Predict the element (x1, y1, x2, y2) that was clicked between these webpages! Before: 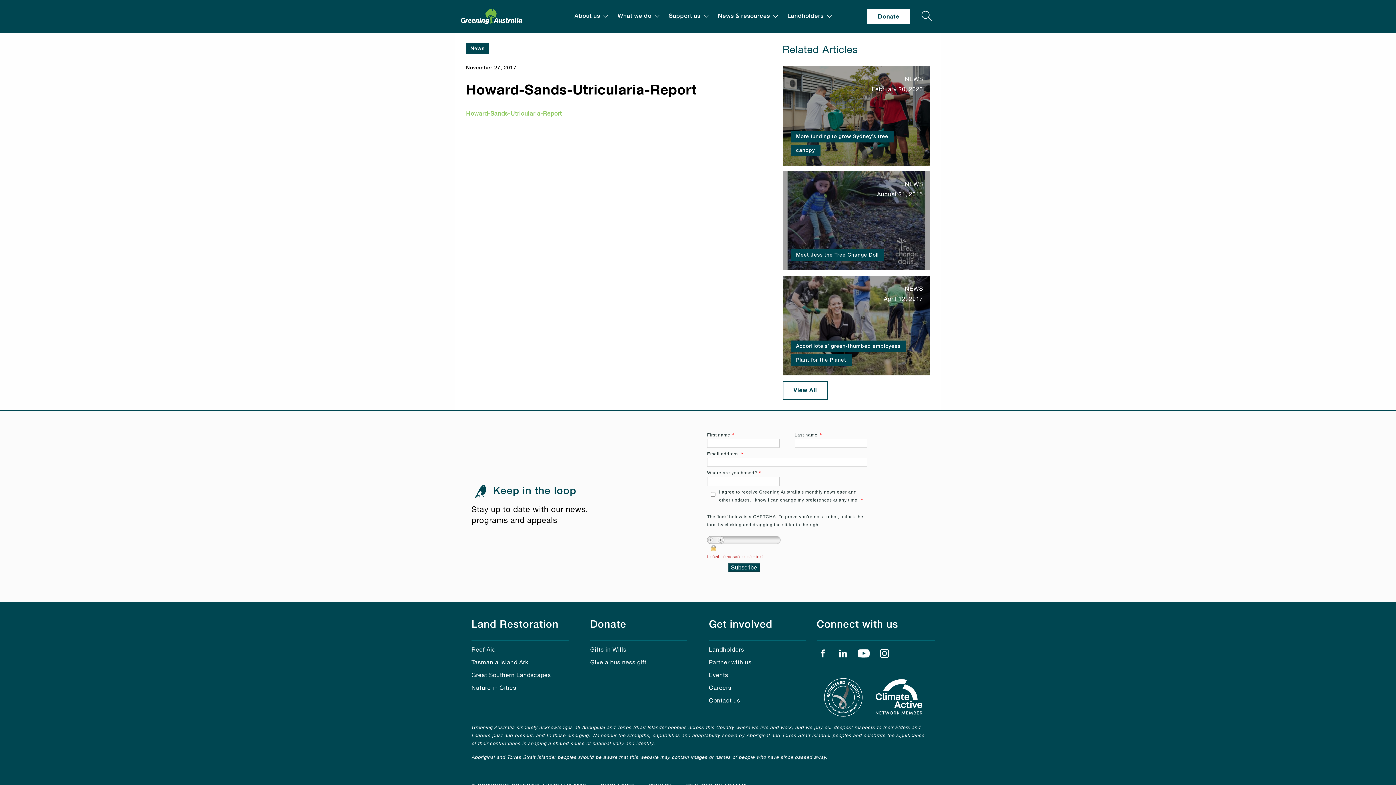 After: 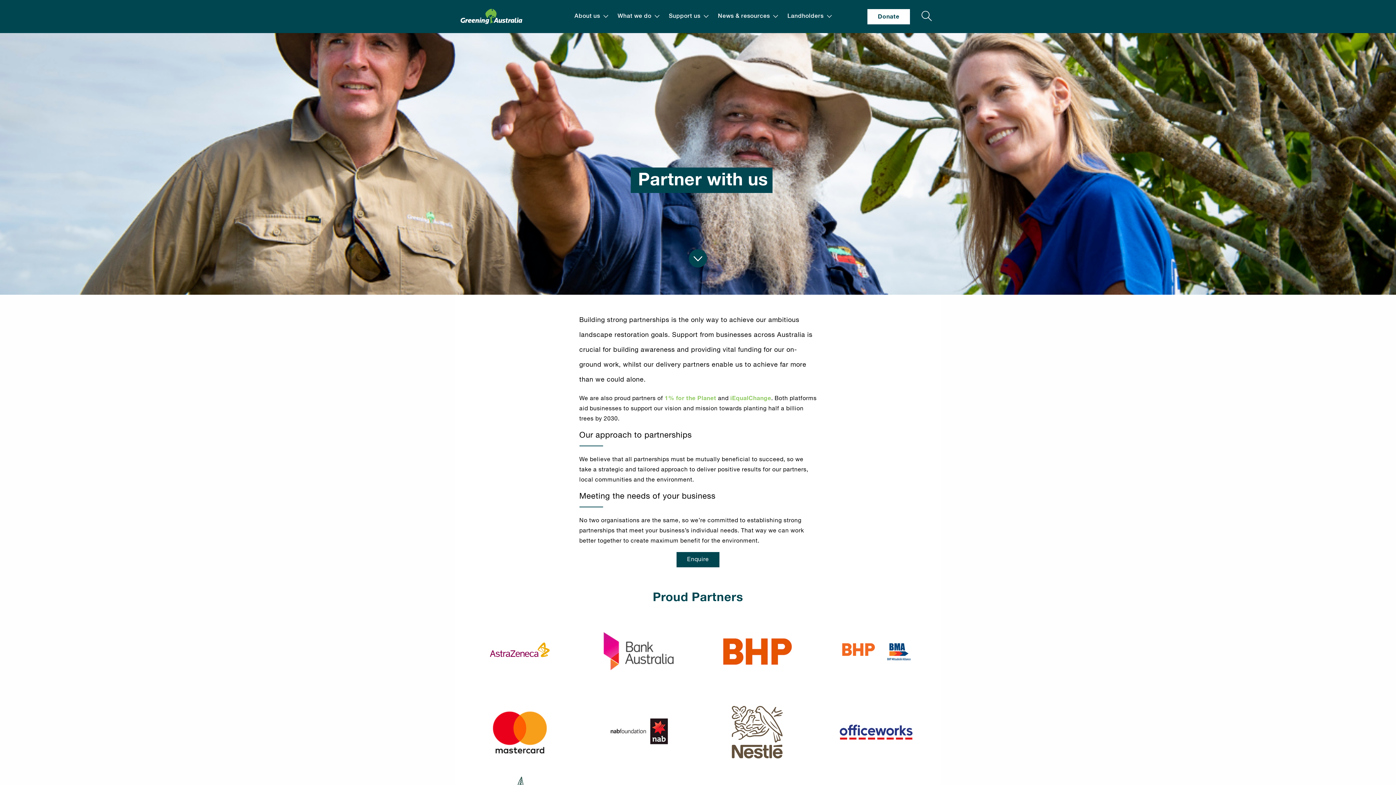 Action: bbox: (709, 660, 751, 666) label: Partner with us